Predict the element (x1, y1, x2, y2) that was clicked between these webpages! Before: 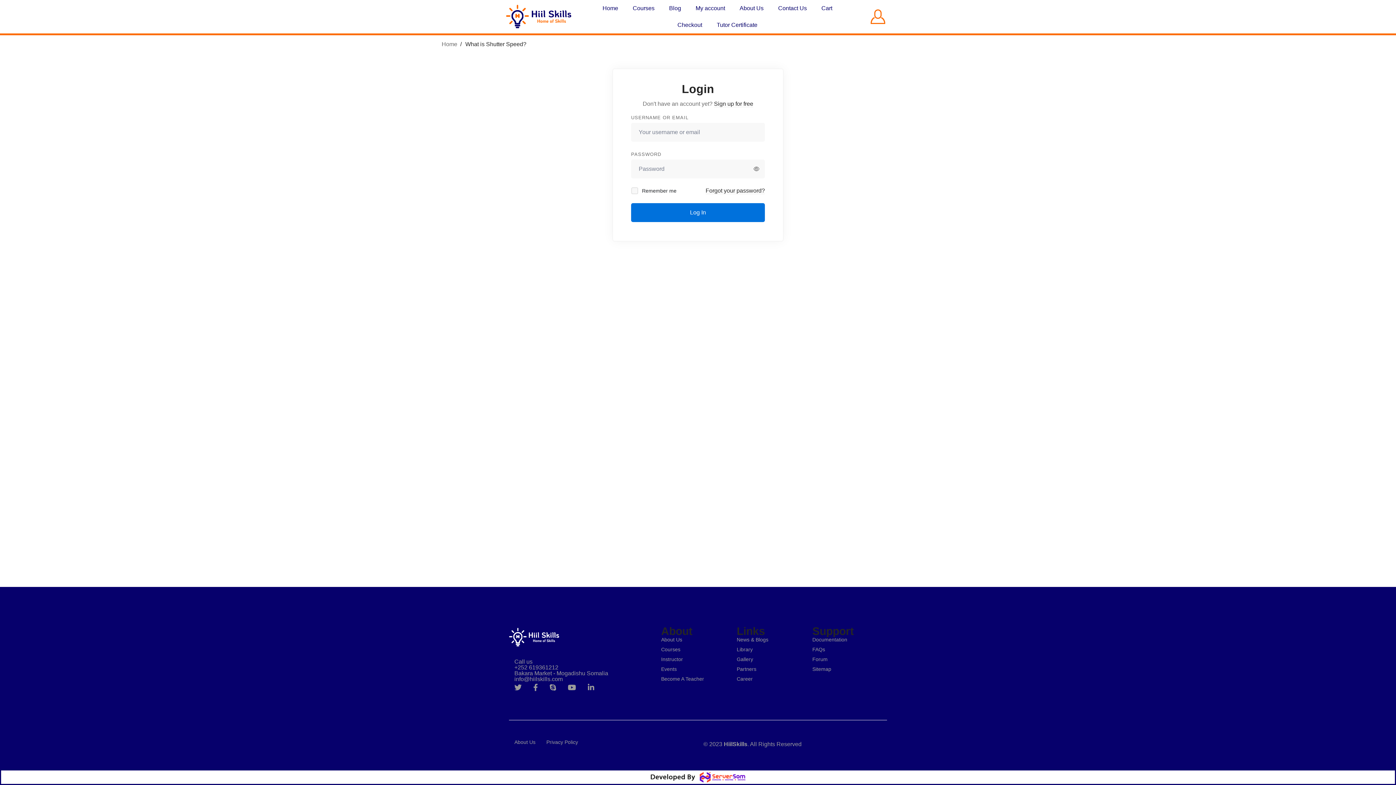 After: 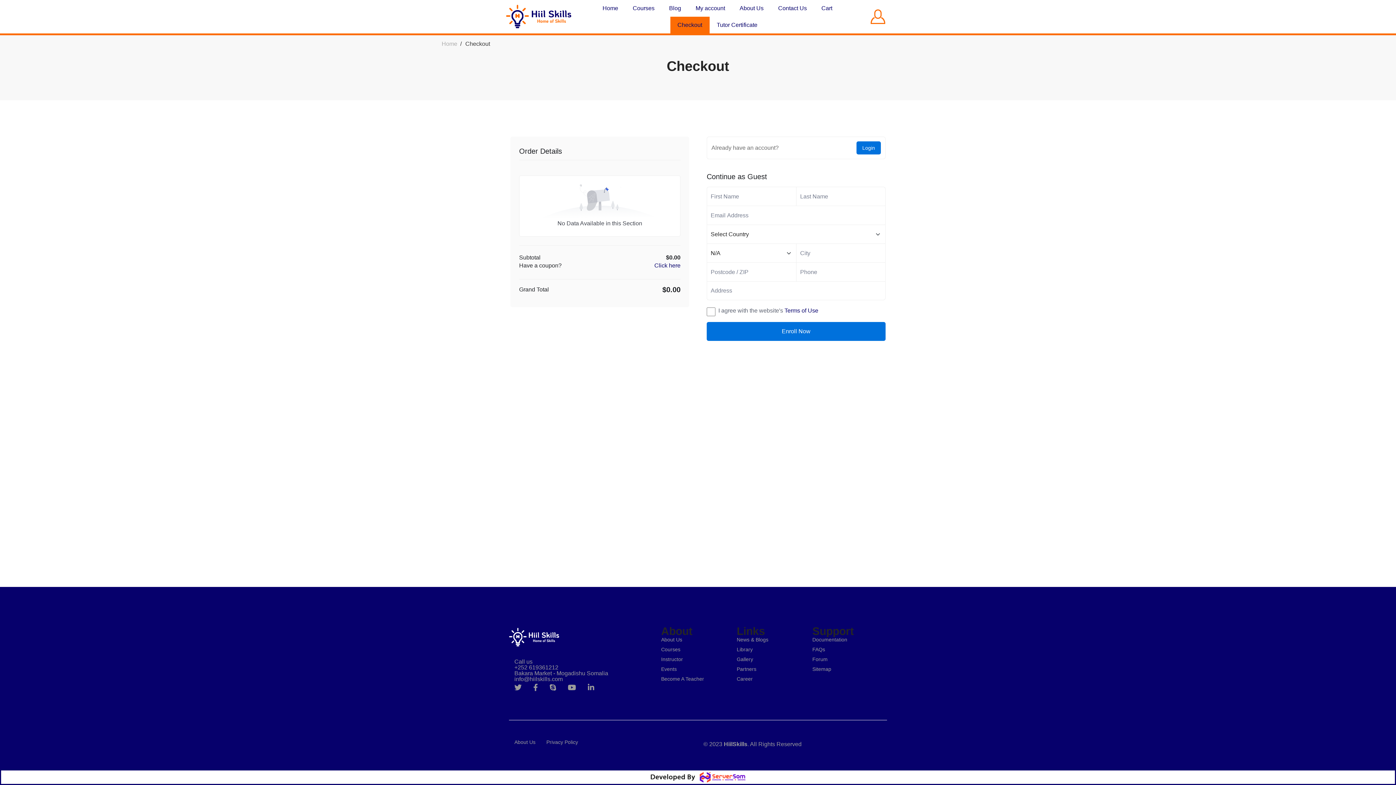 Action: bbox: (670, 16, 709, 33) label: Checkout